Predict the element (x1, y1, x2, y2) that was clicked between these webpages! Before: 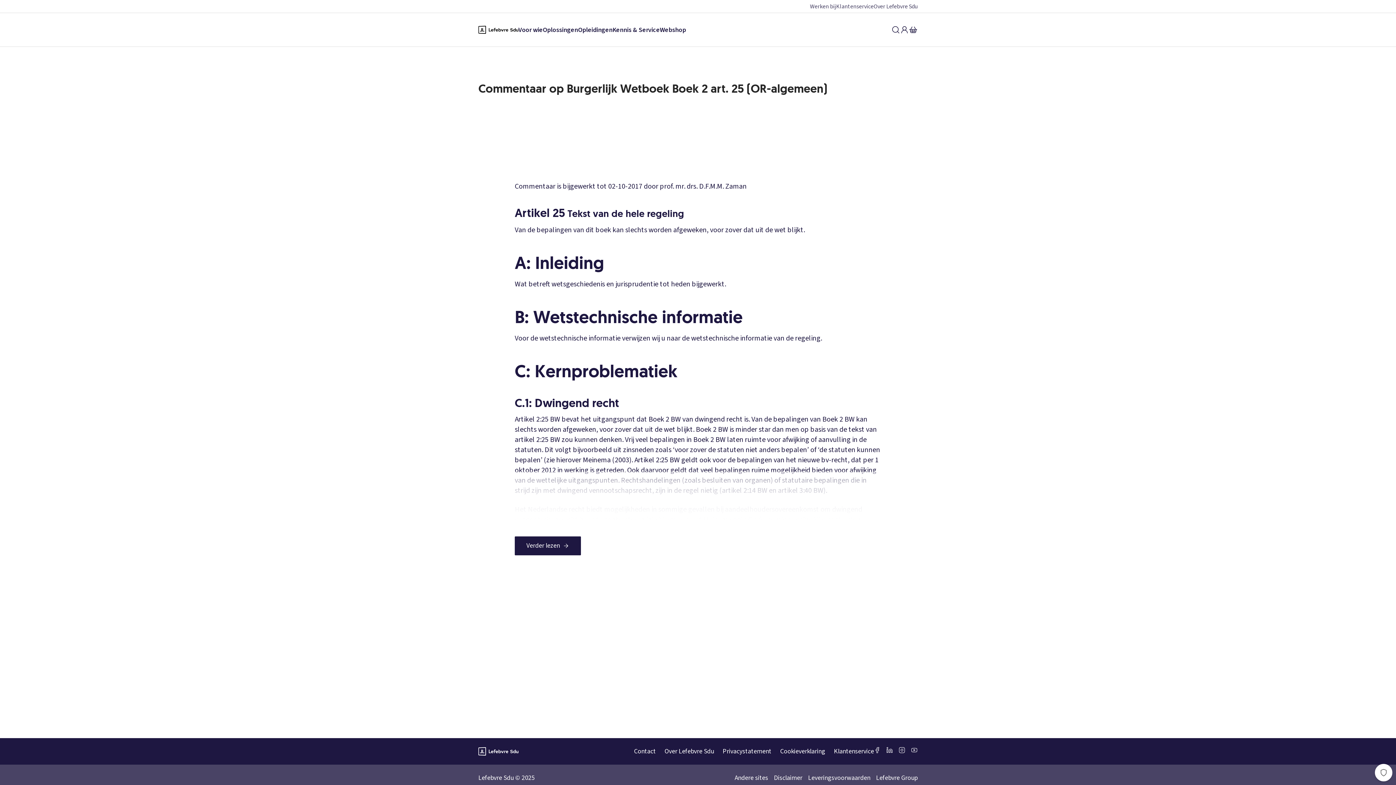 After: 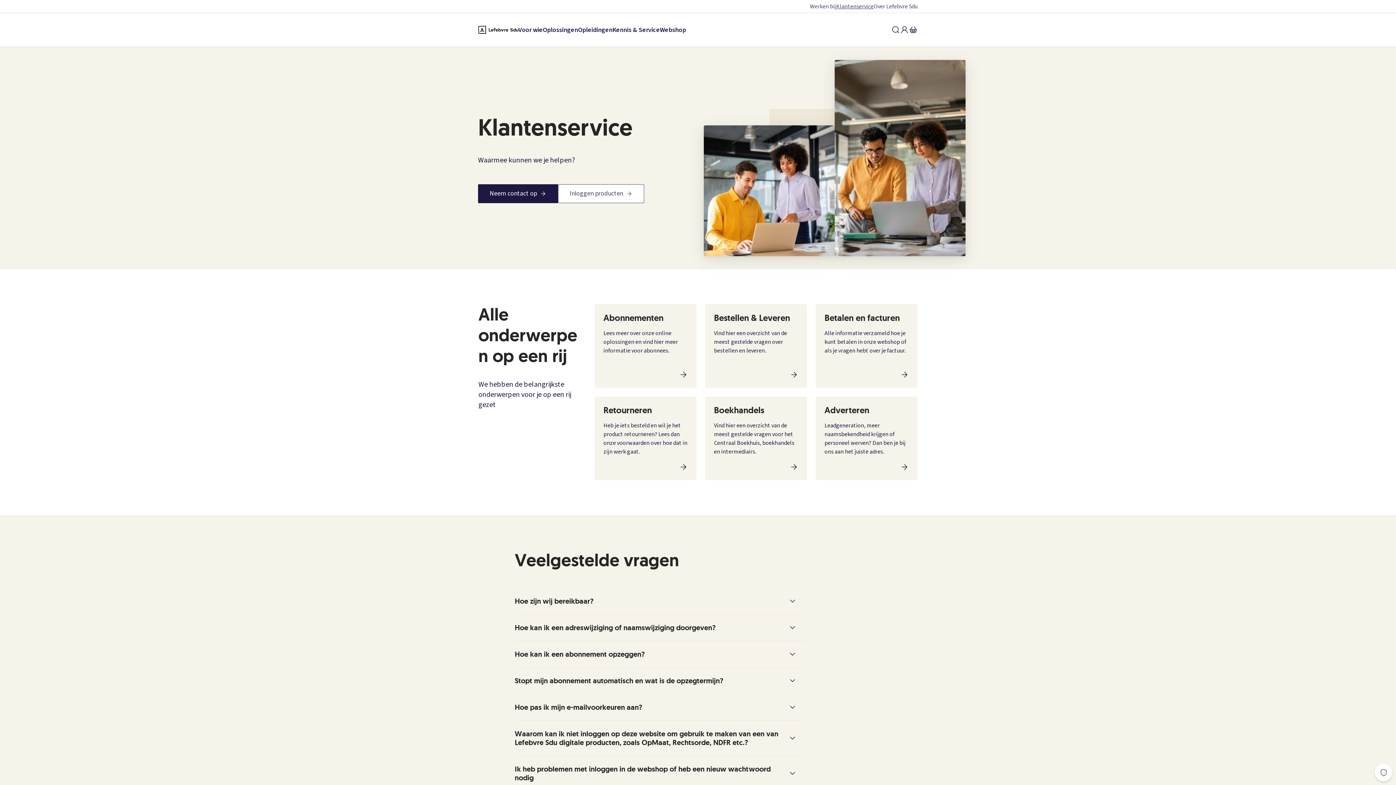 Action: label: Klantenservice bbox: (836, 2, 873, 10)